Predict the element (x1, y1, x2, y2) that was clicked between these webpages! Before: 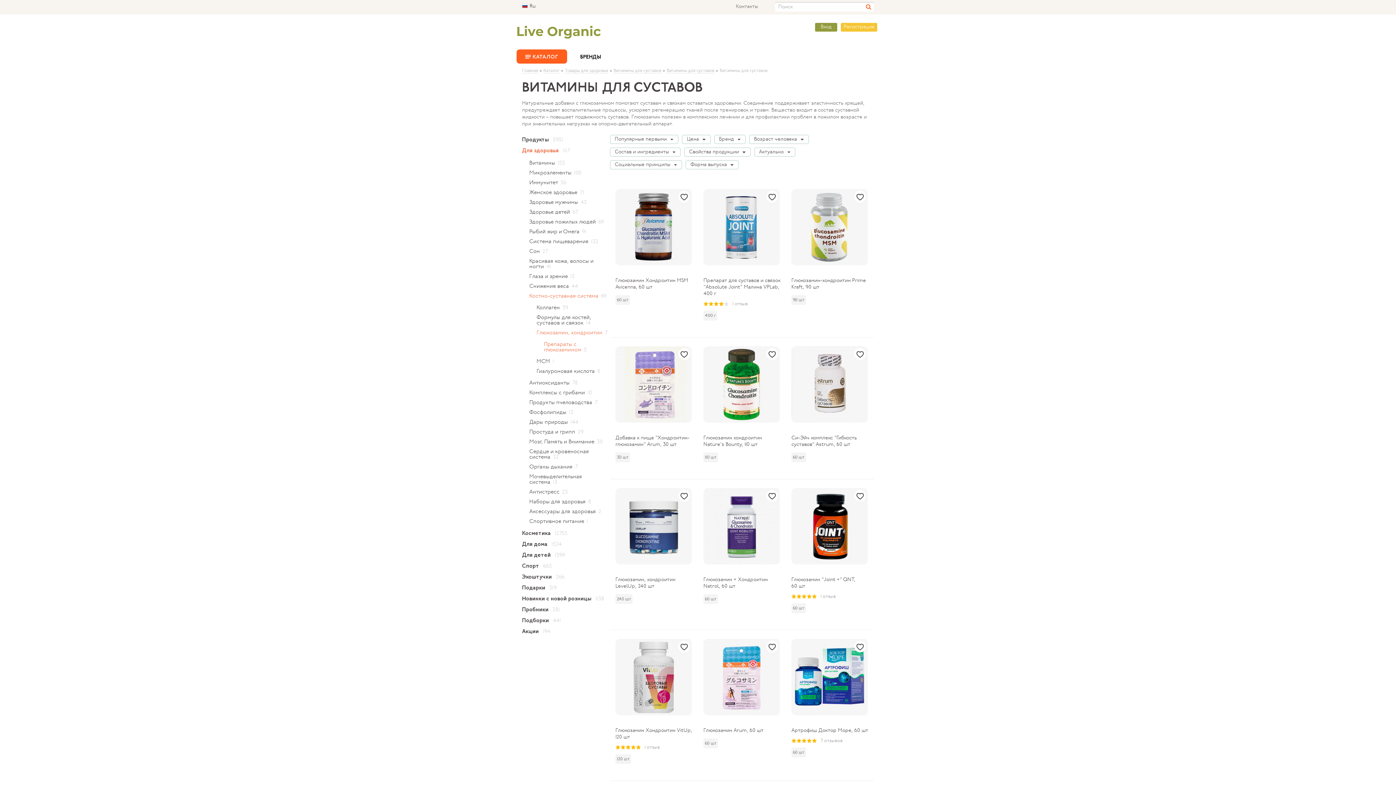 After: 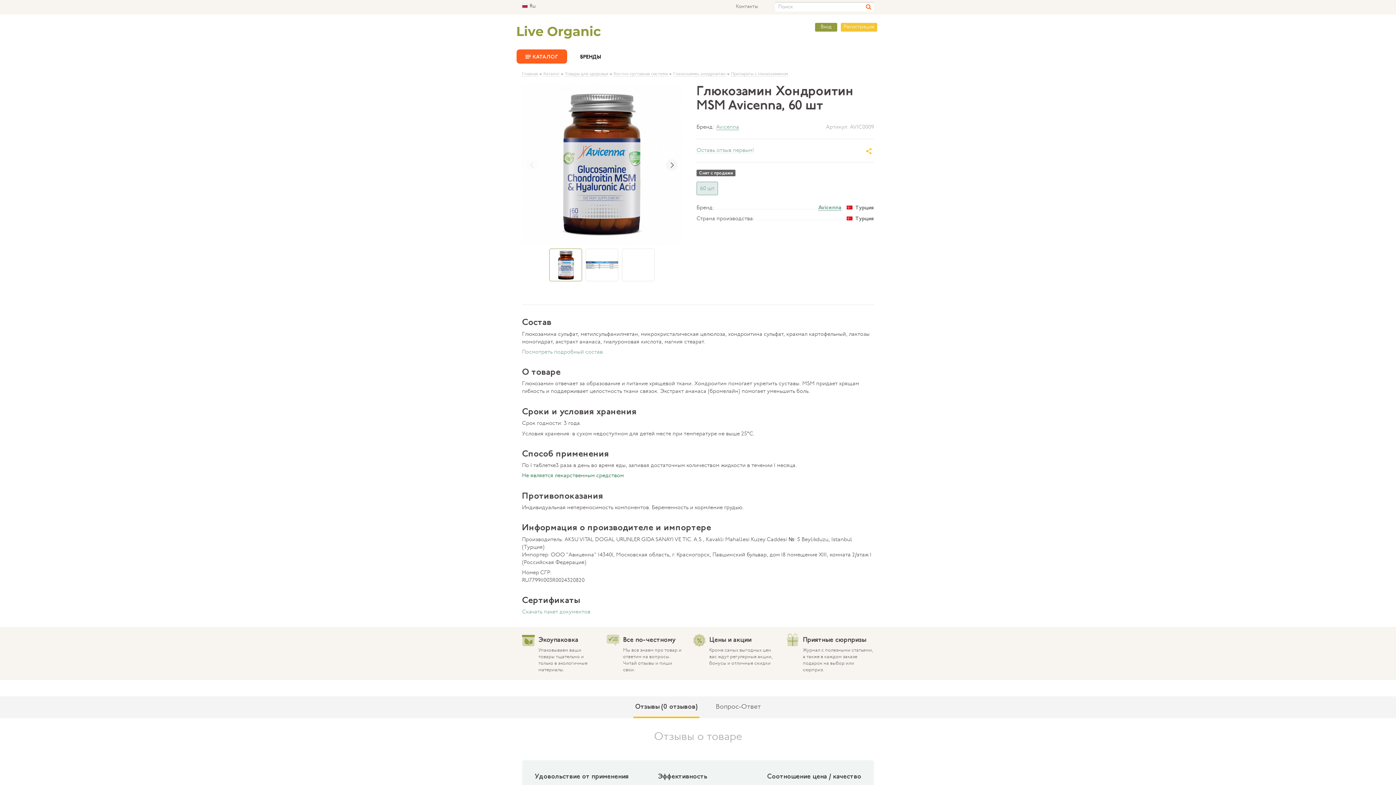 Action: label: Глюкозамин Хондроитин MSM Avicenna, 60 шт bbox: (615, 277, 692, 290)